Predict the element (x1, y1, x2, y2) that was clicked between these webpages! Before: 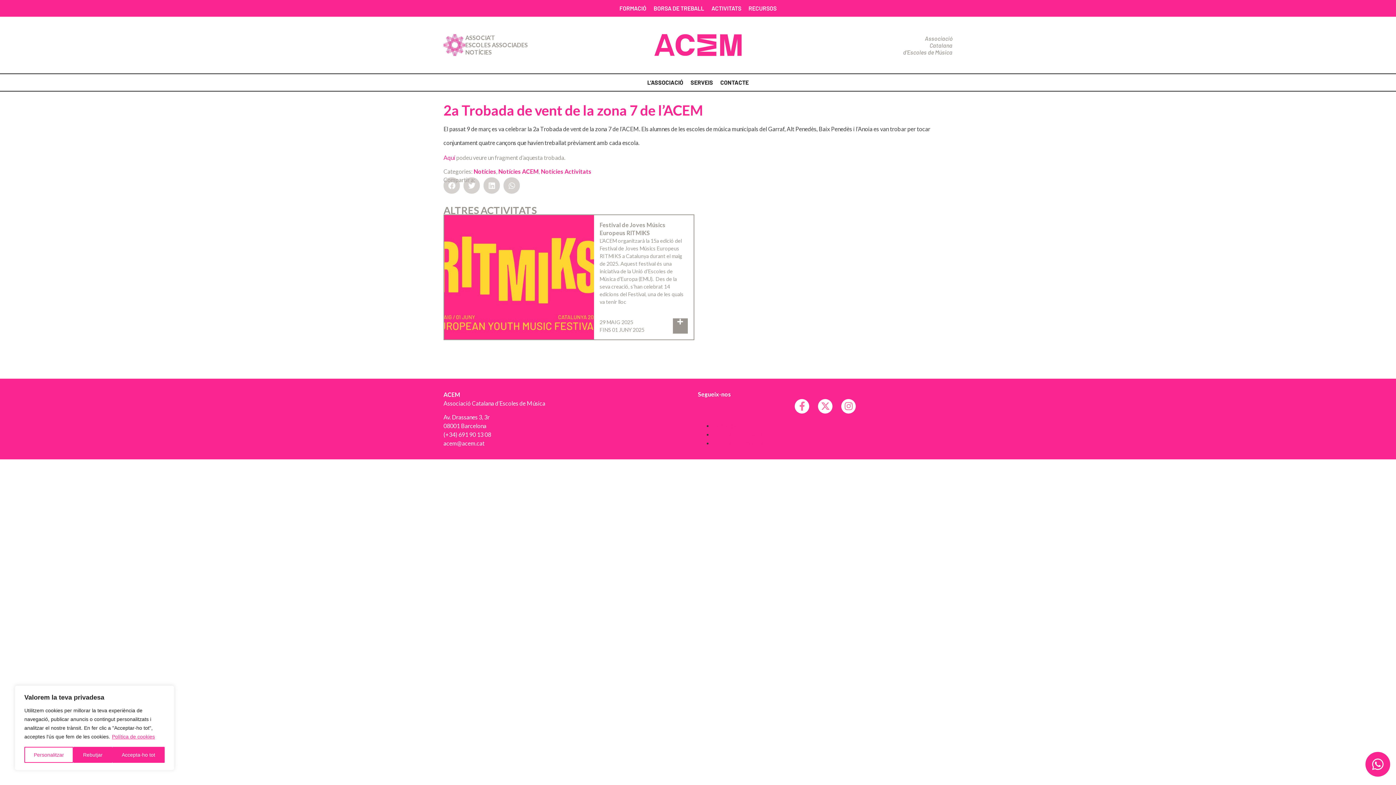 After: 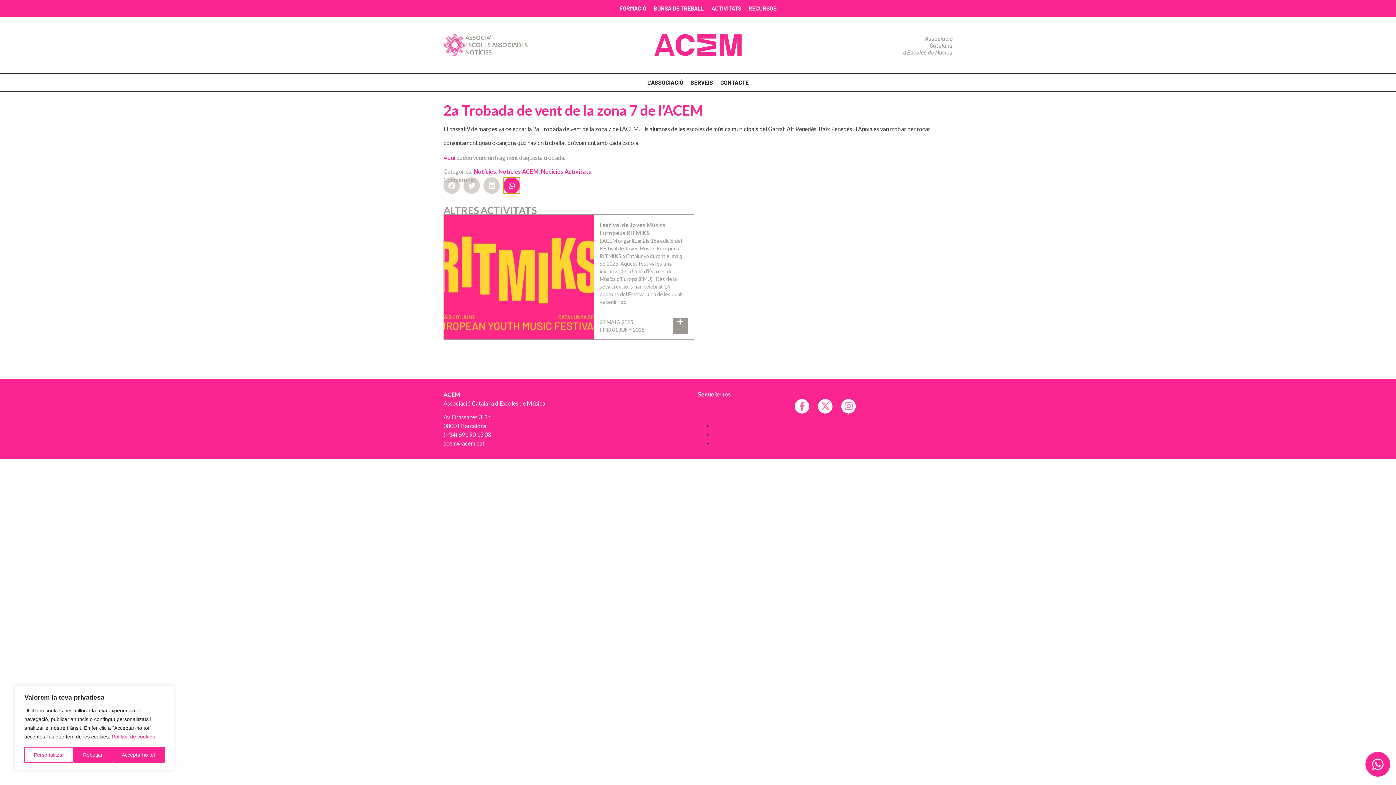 Action: label: Compartició en whatsapp bbox: (503, 177, 520, 193)